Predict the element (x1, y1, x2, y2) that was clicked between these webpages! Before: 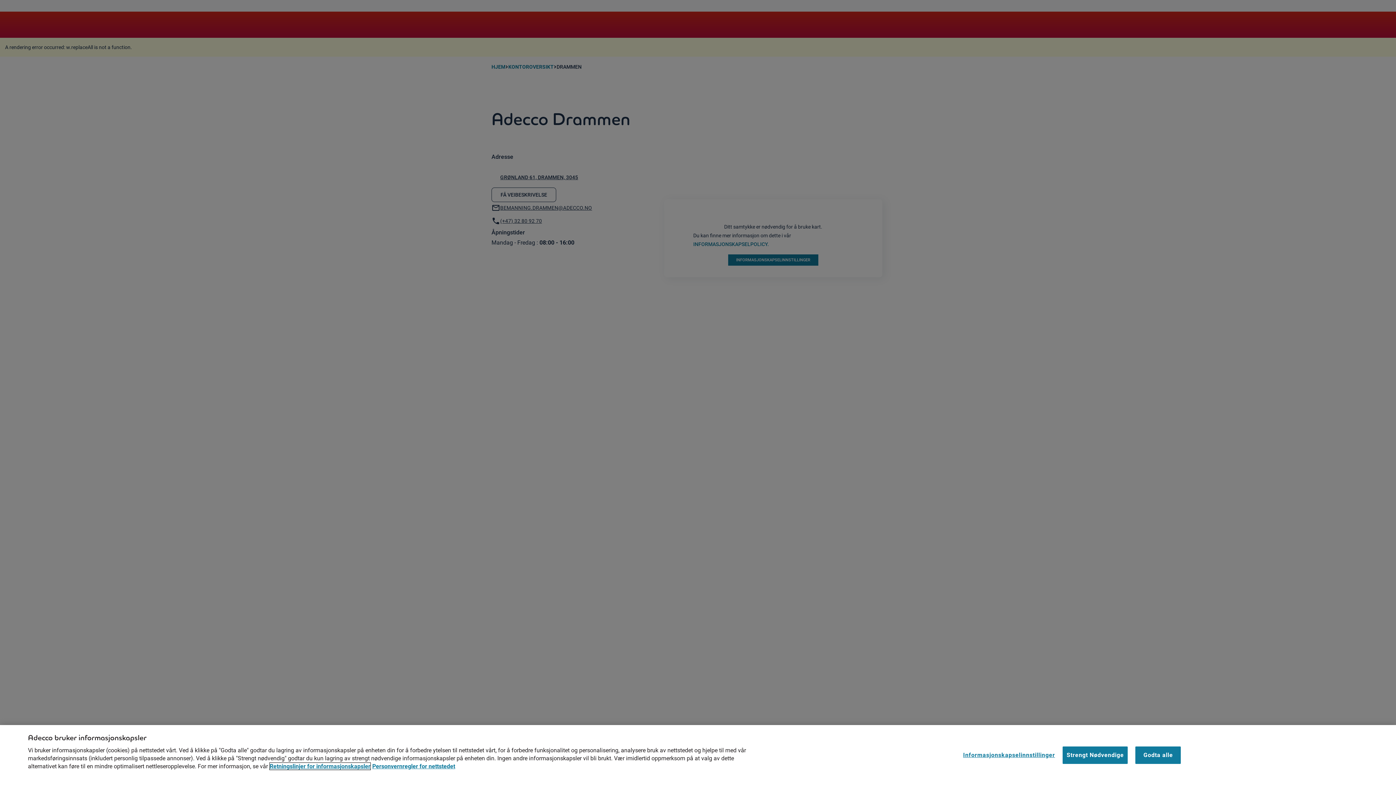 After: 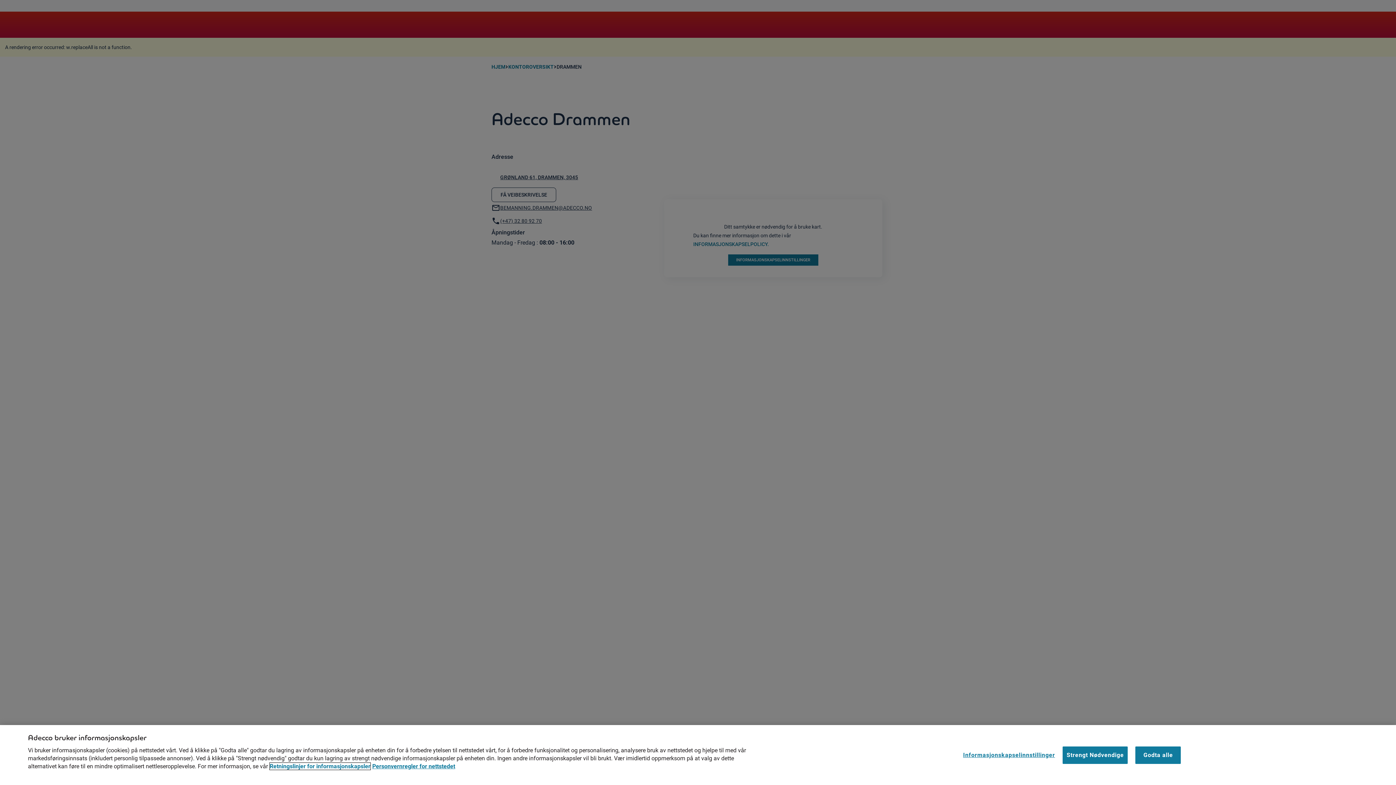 Action: label: Retningslinjer for informasjonskapsler, åpnes i en ny fane bbox: (269, 763, 370, 770)